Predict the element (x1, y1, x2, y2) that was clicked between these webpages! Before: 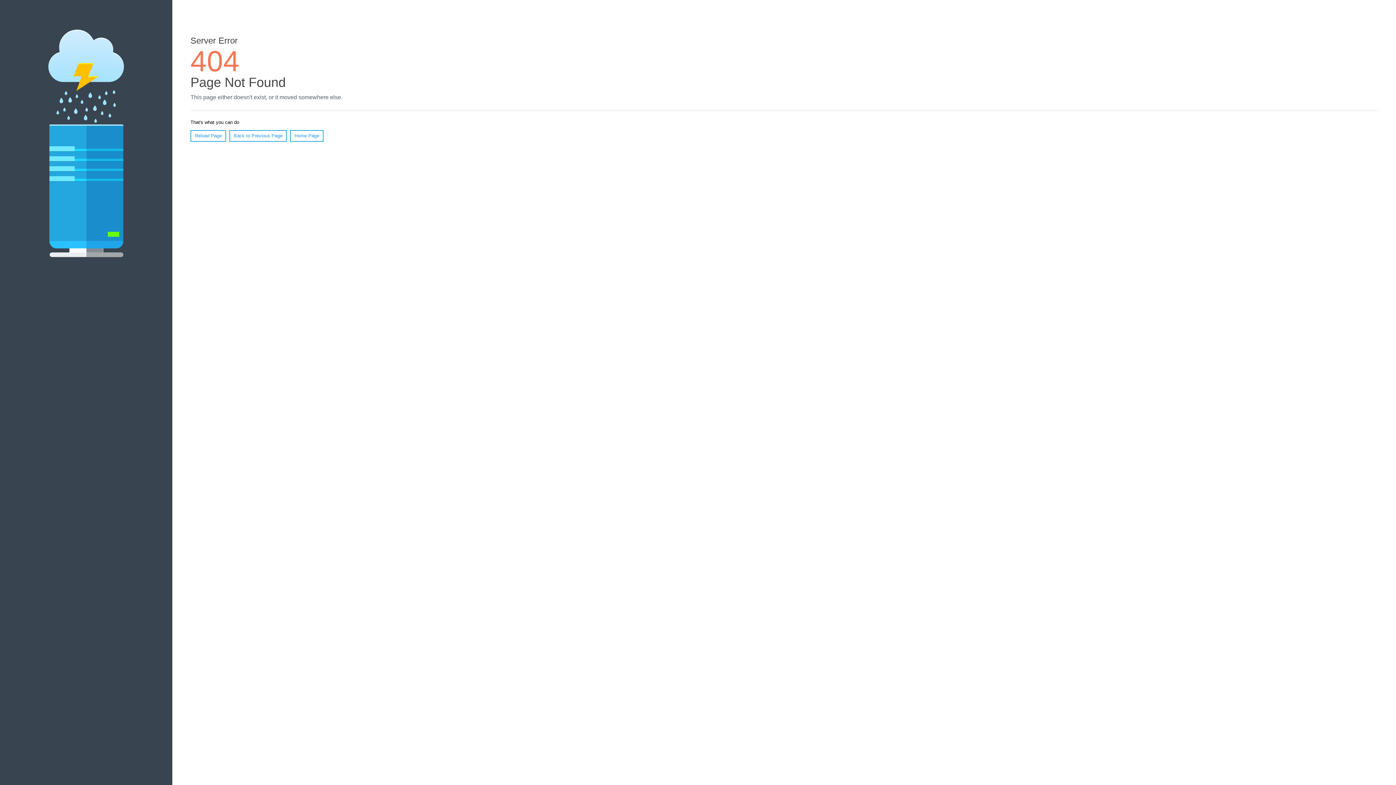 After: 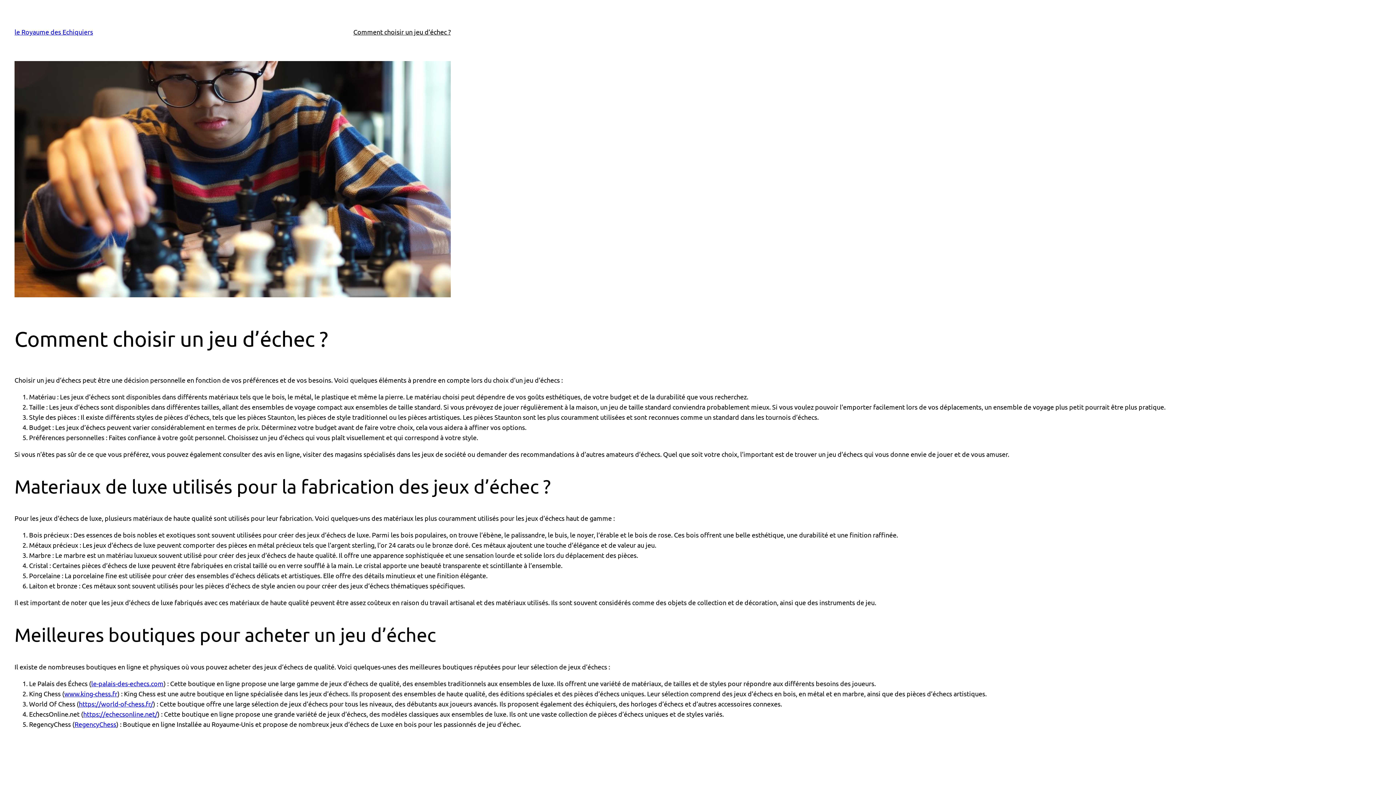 Action: label: Home Page bbox: (290, 130, 323, 141)